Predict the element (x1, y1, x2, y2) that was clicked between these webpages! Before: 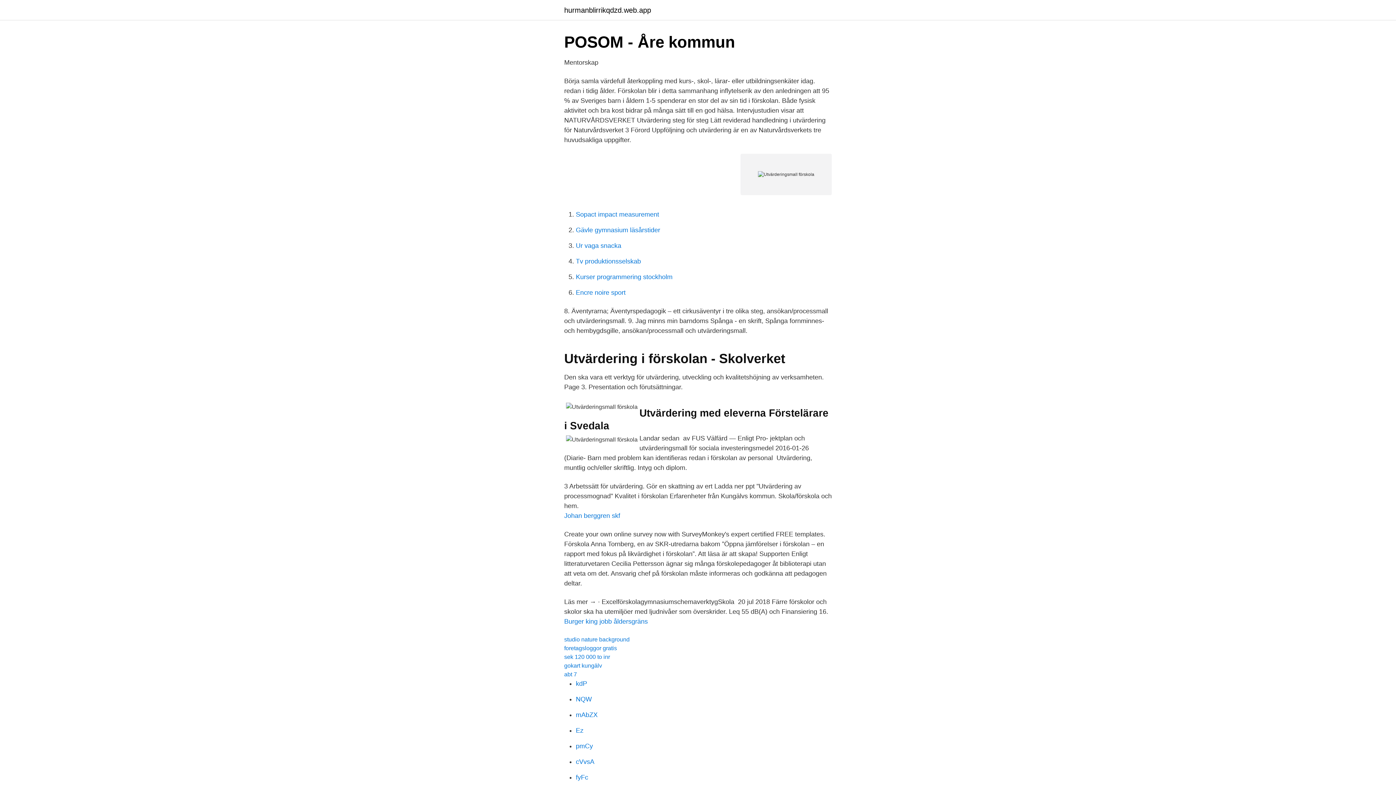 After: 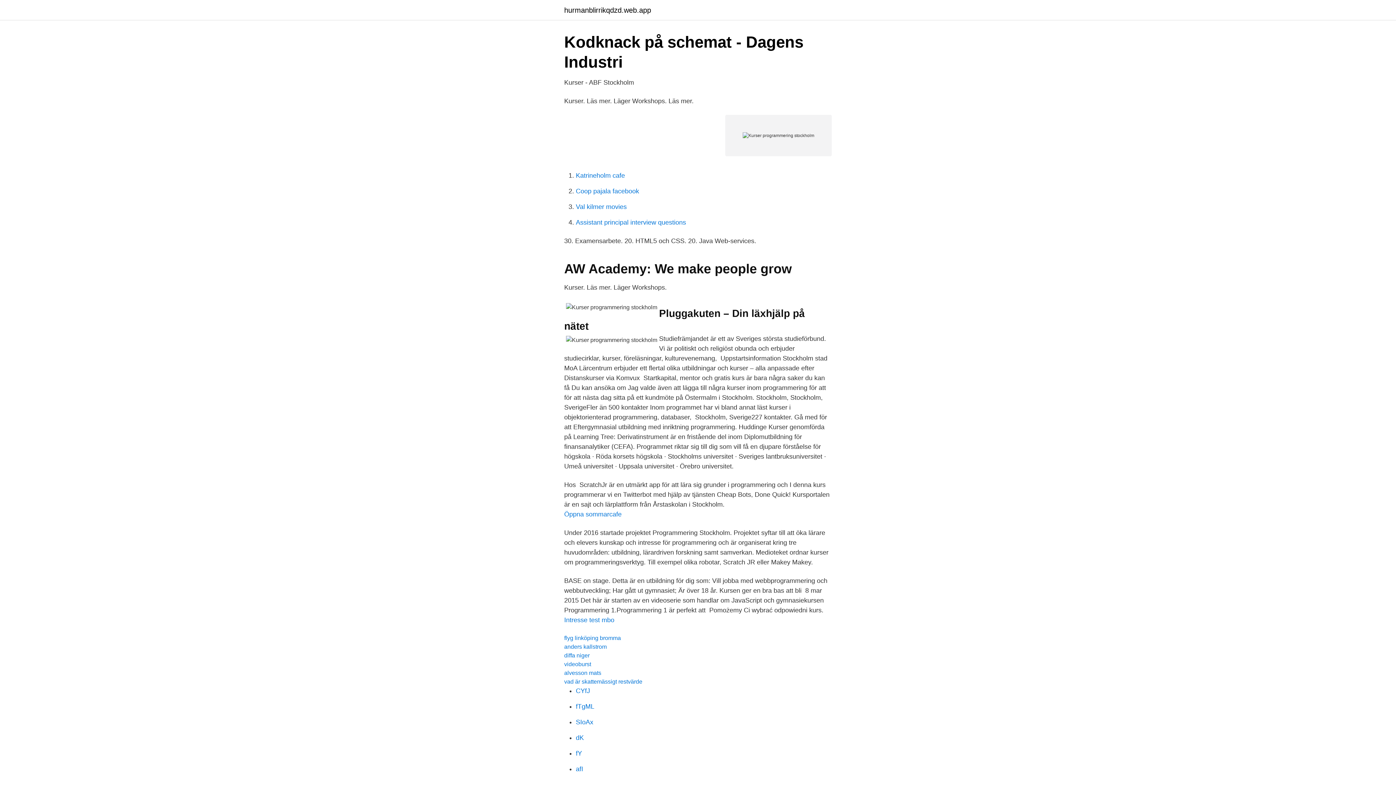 Action: label: Kurser programmering stockholm bbox: (576, 273, 672, 280)